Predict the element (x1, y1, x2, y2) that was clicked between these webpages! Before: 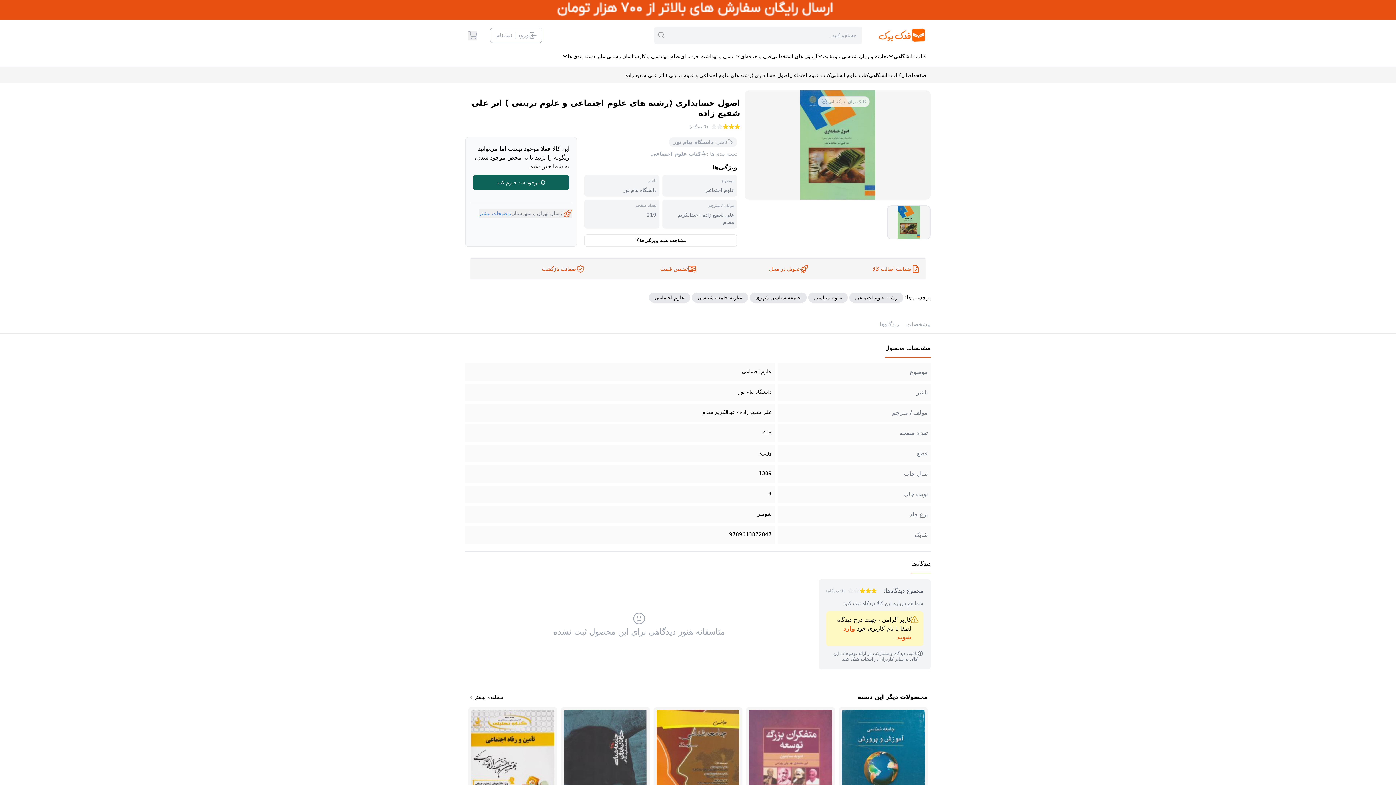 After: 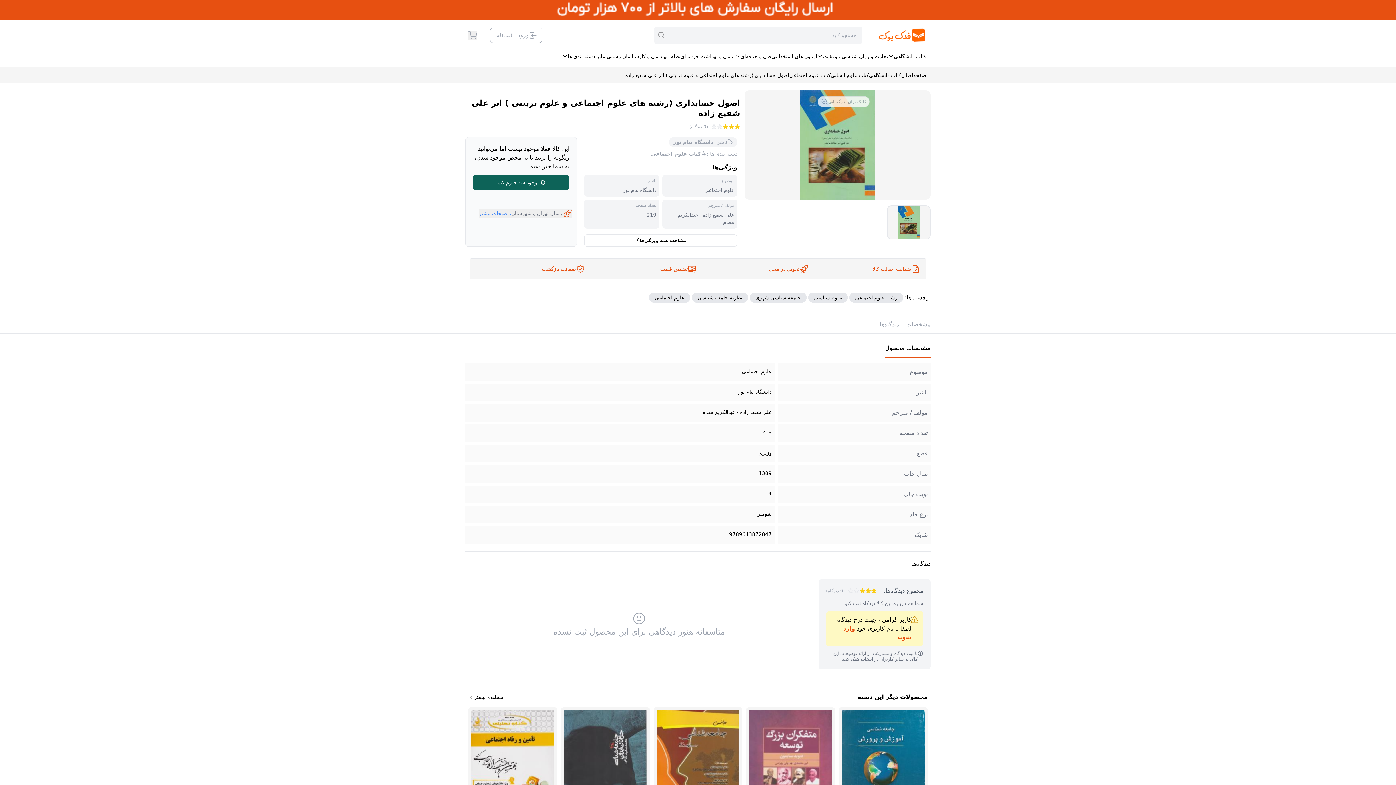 Action: bbox: (0, 6, 1396, 13)